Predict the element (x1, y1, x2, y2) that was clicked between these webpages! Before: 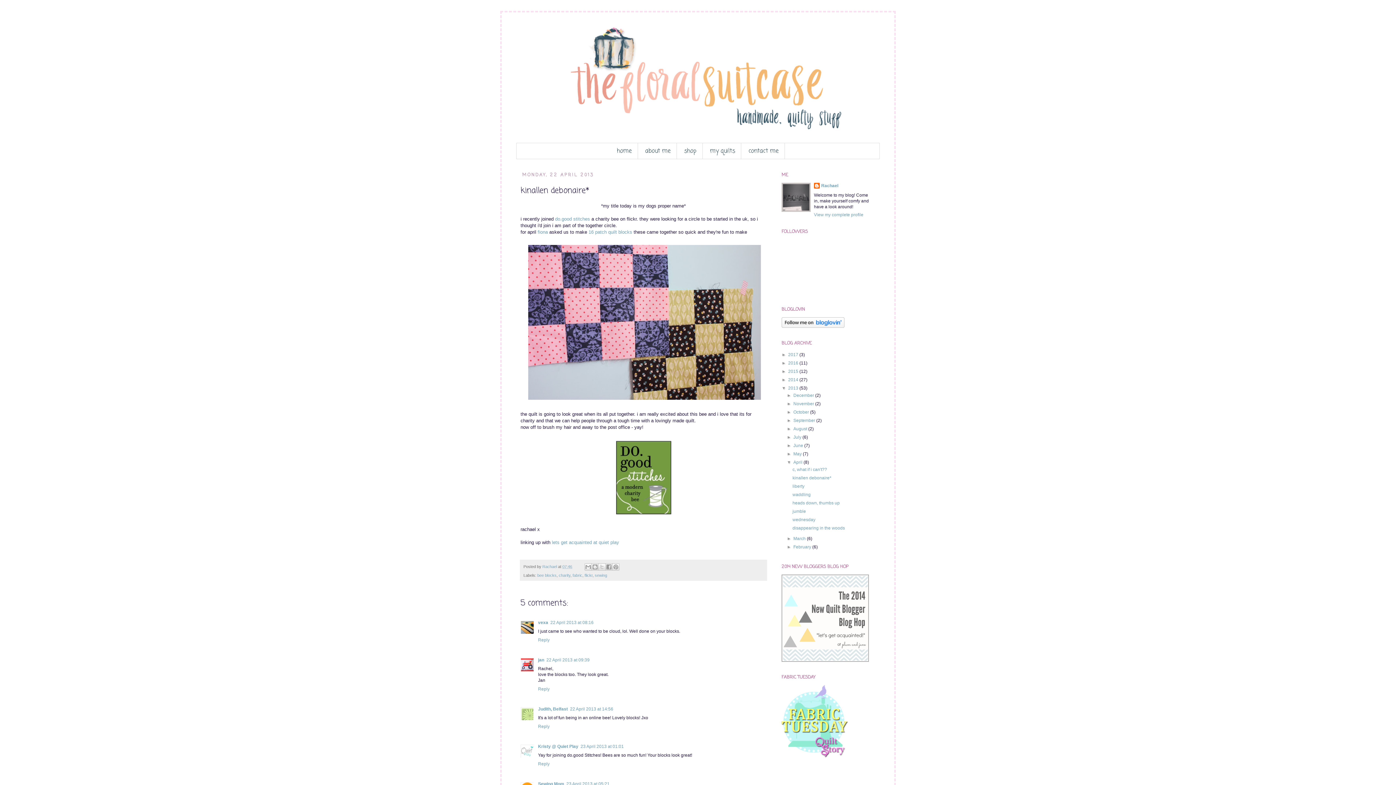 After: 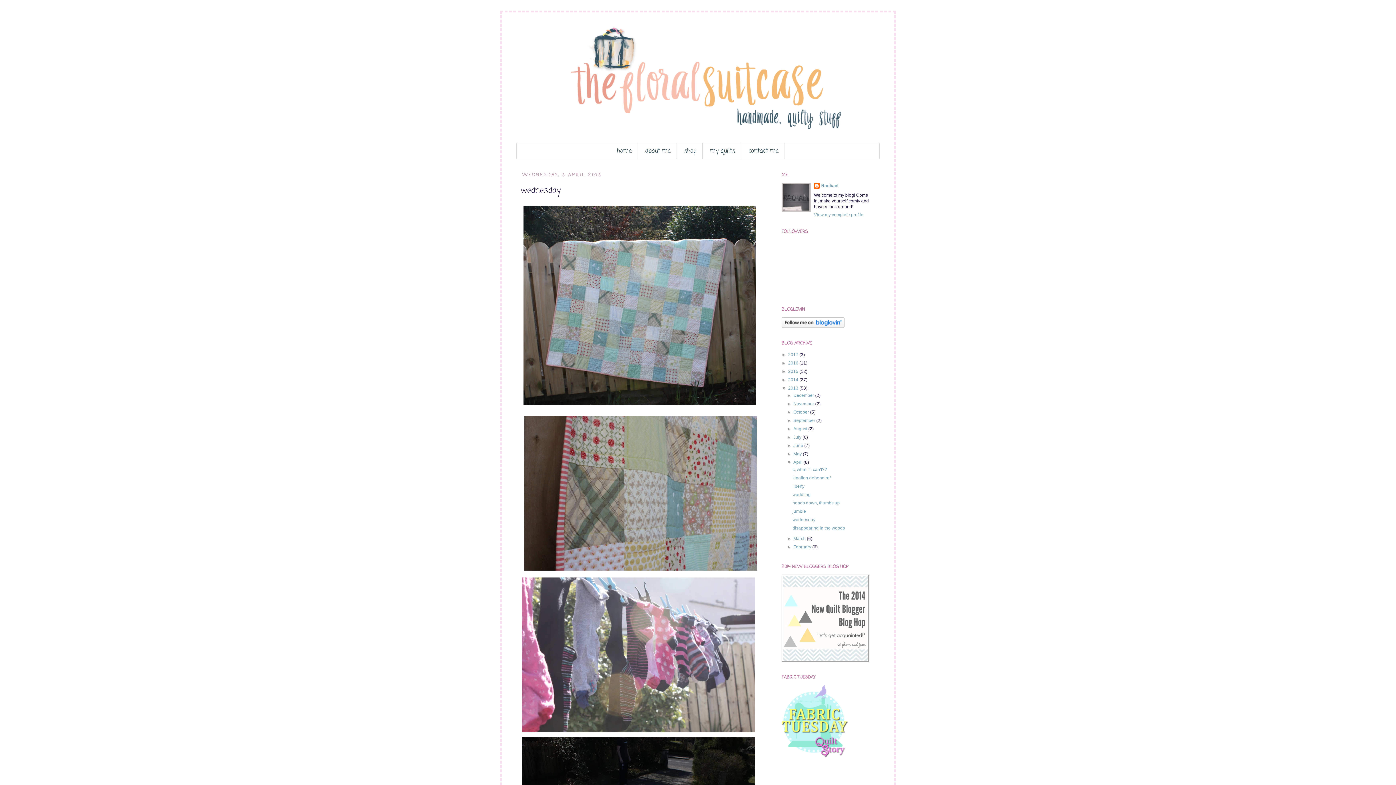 Action: bbox: (792, 517, 815, 522) label: wednesday